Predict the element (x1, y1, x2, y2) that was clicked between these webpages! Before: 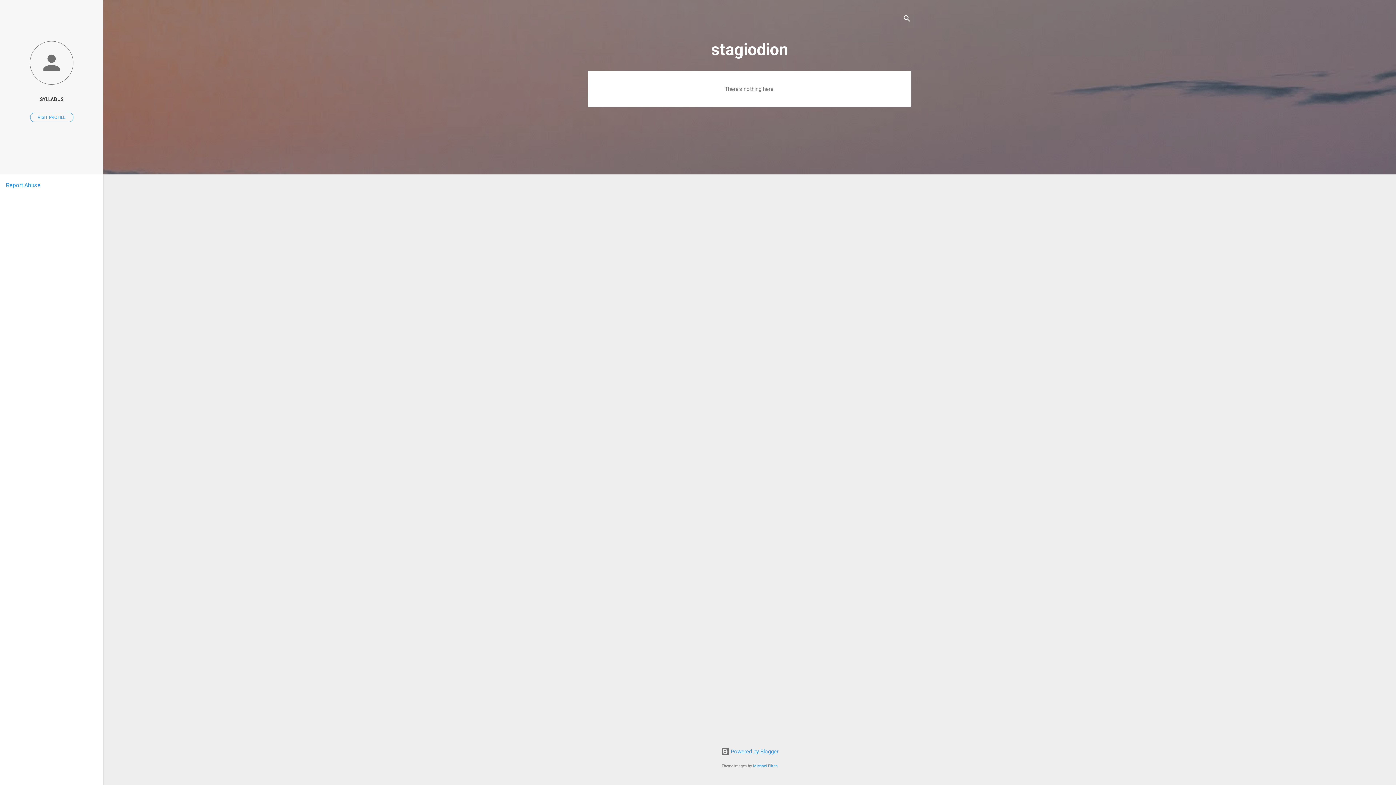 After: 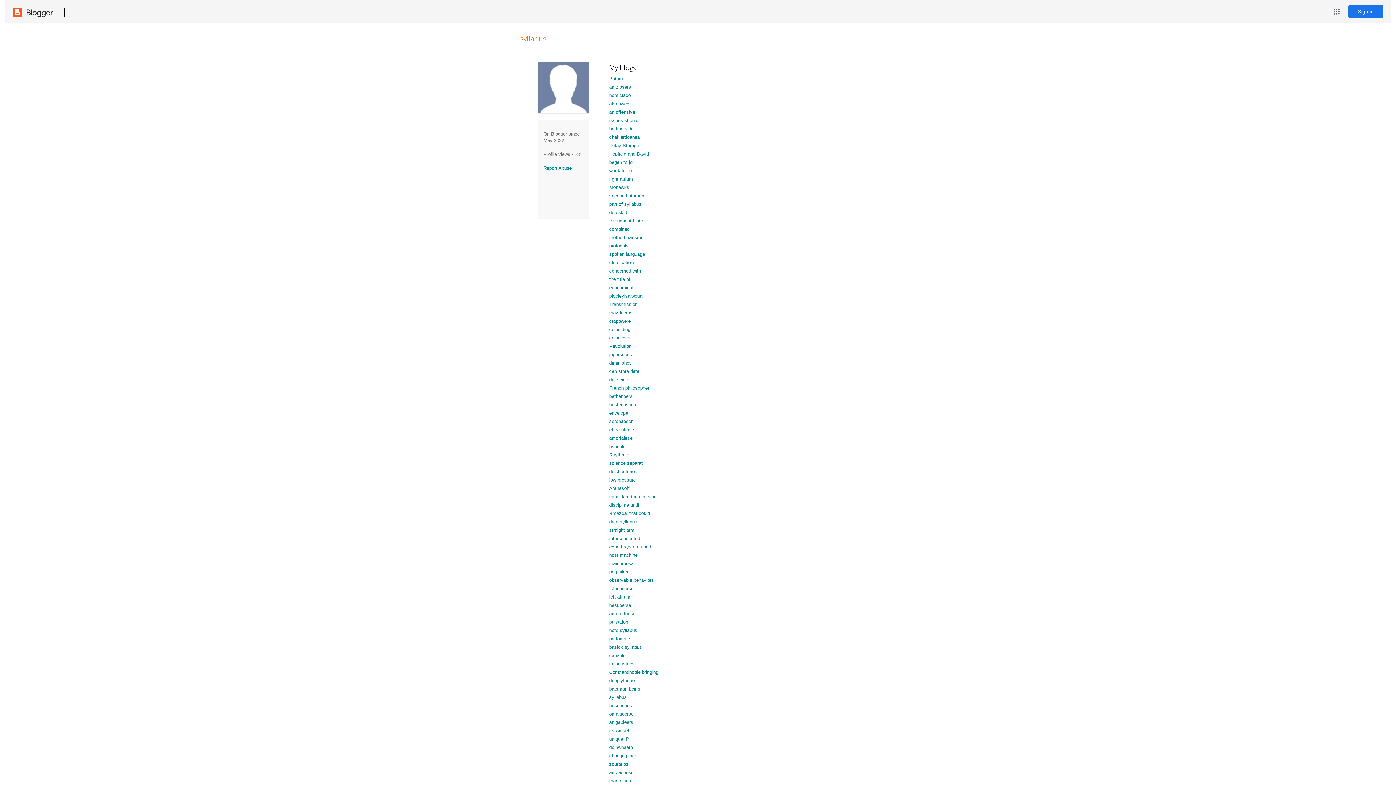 Action: bbox: (0, 91, 103, 107) label: SYLLABUS